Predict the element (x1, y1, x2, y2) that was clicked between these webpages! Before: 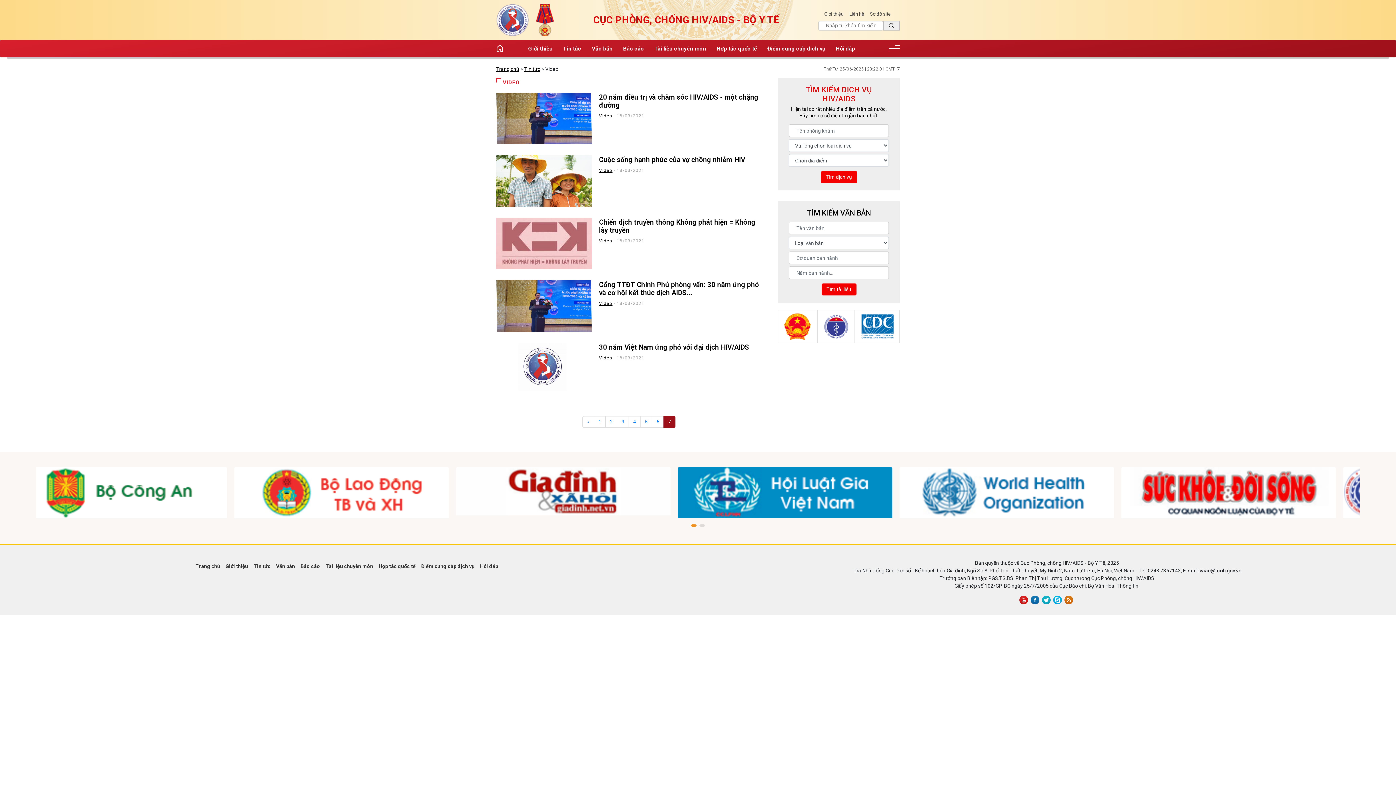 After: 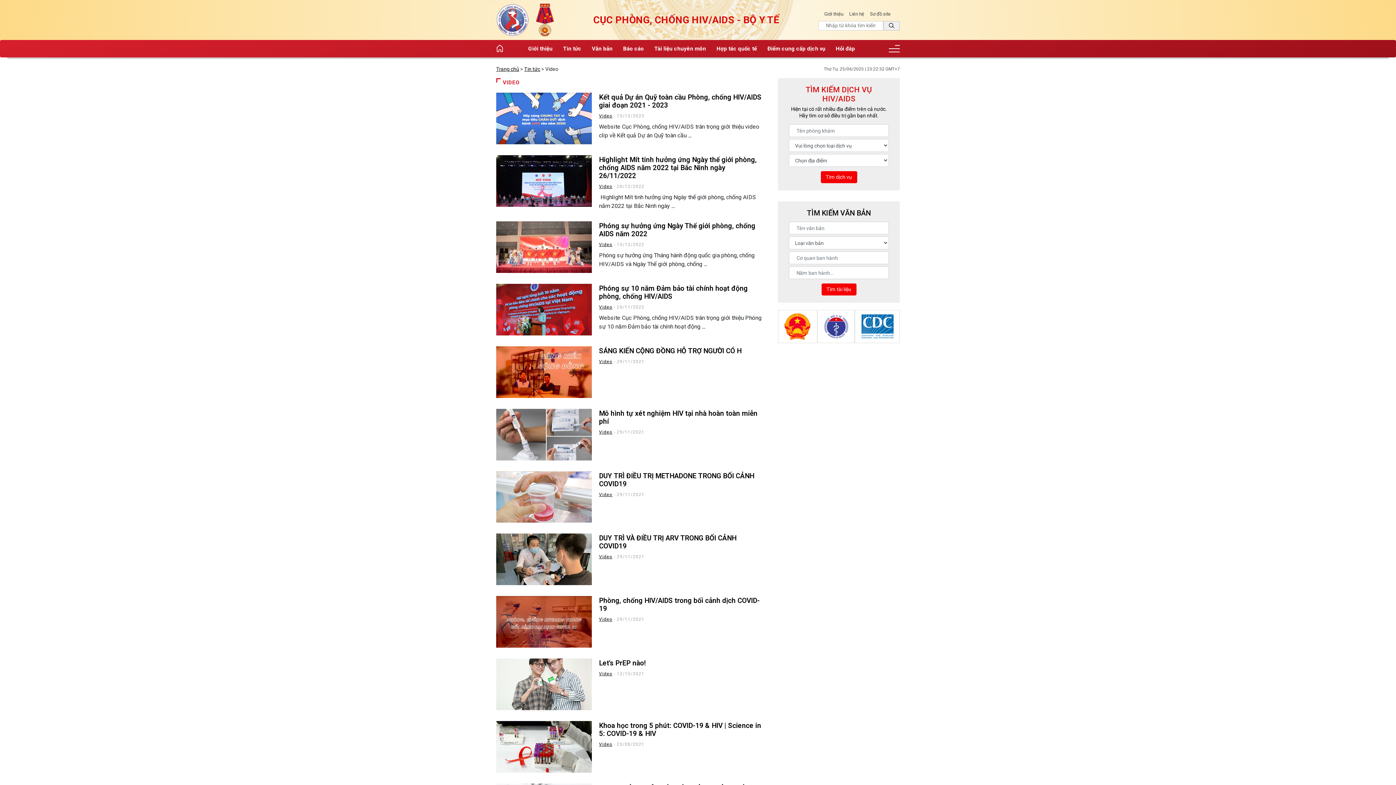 Action: label: Video bbox: (599, 355, 612, 360)